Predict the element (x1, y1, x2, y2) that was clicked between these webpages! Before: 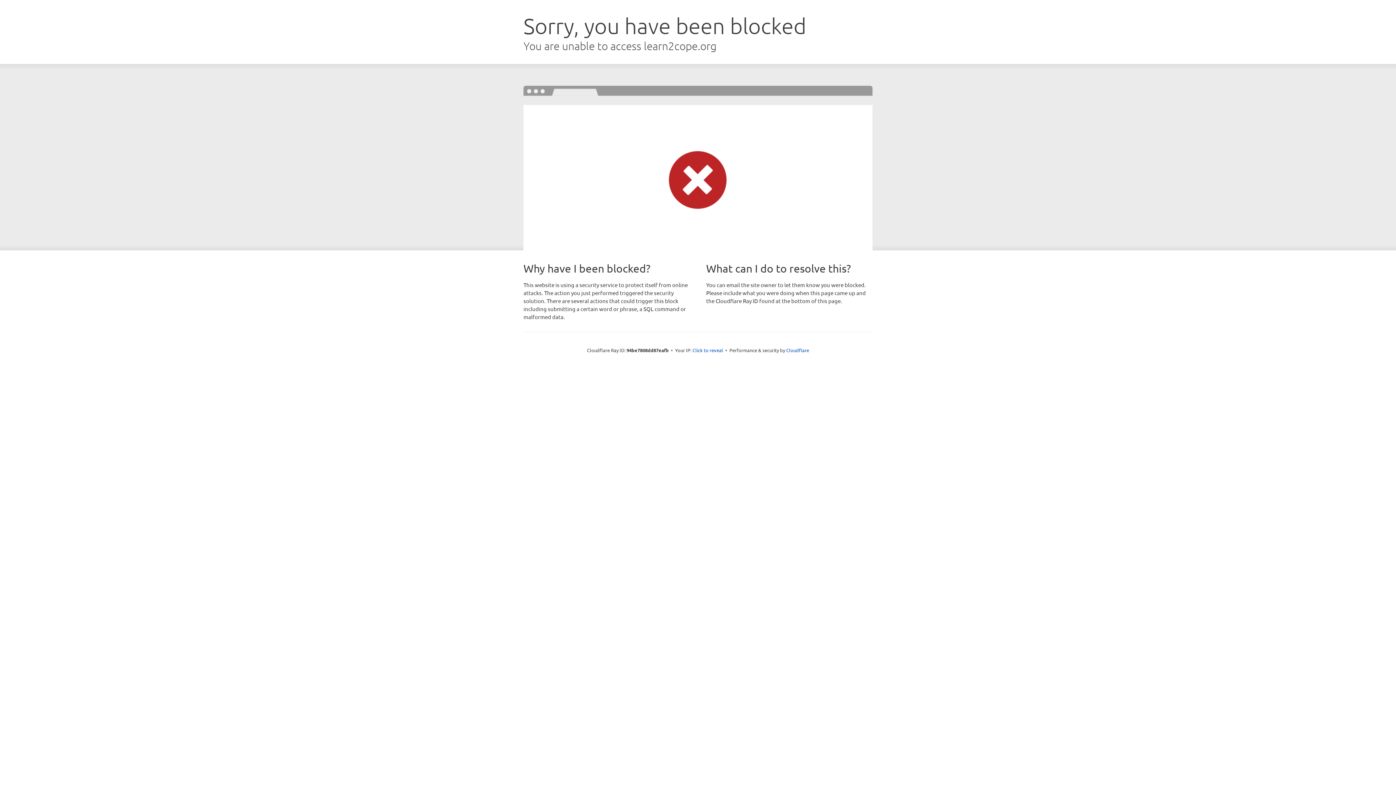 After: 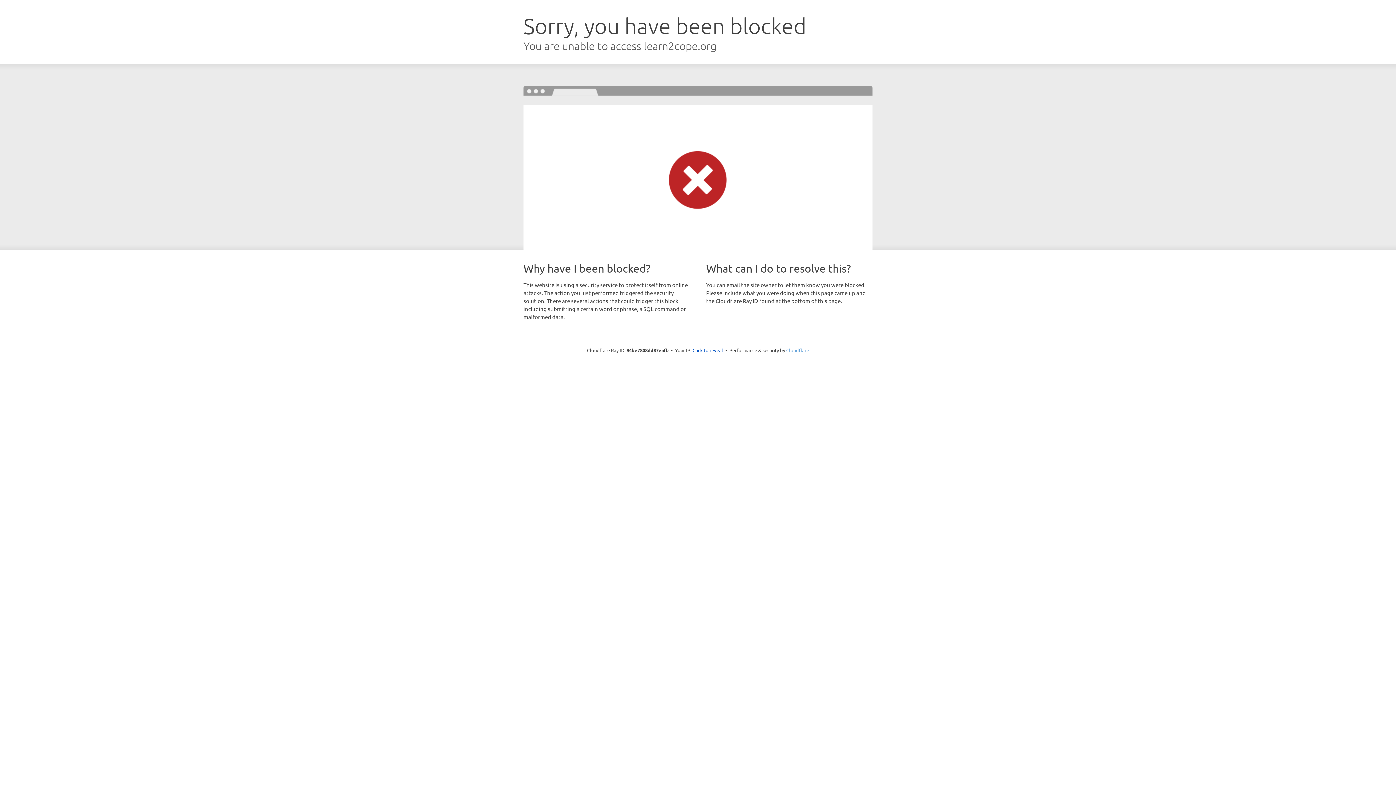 Action: label: Cloudflare bbox: (786, 347, 809, 353)